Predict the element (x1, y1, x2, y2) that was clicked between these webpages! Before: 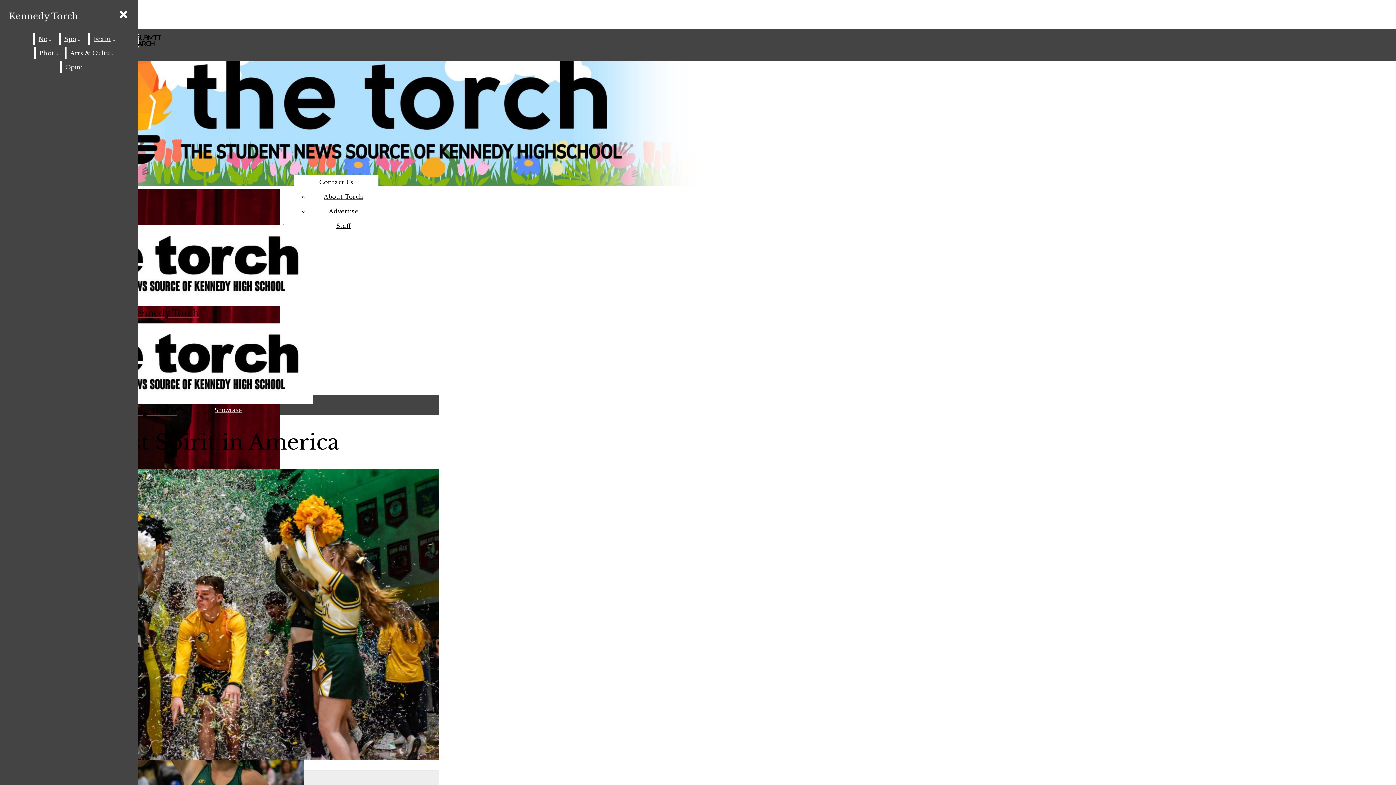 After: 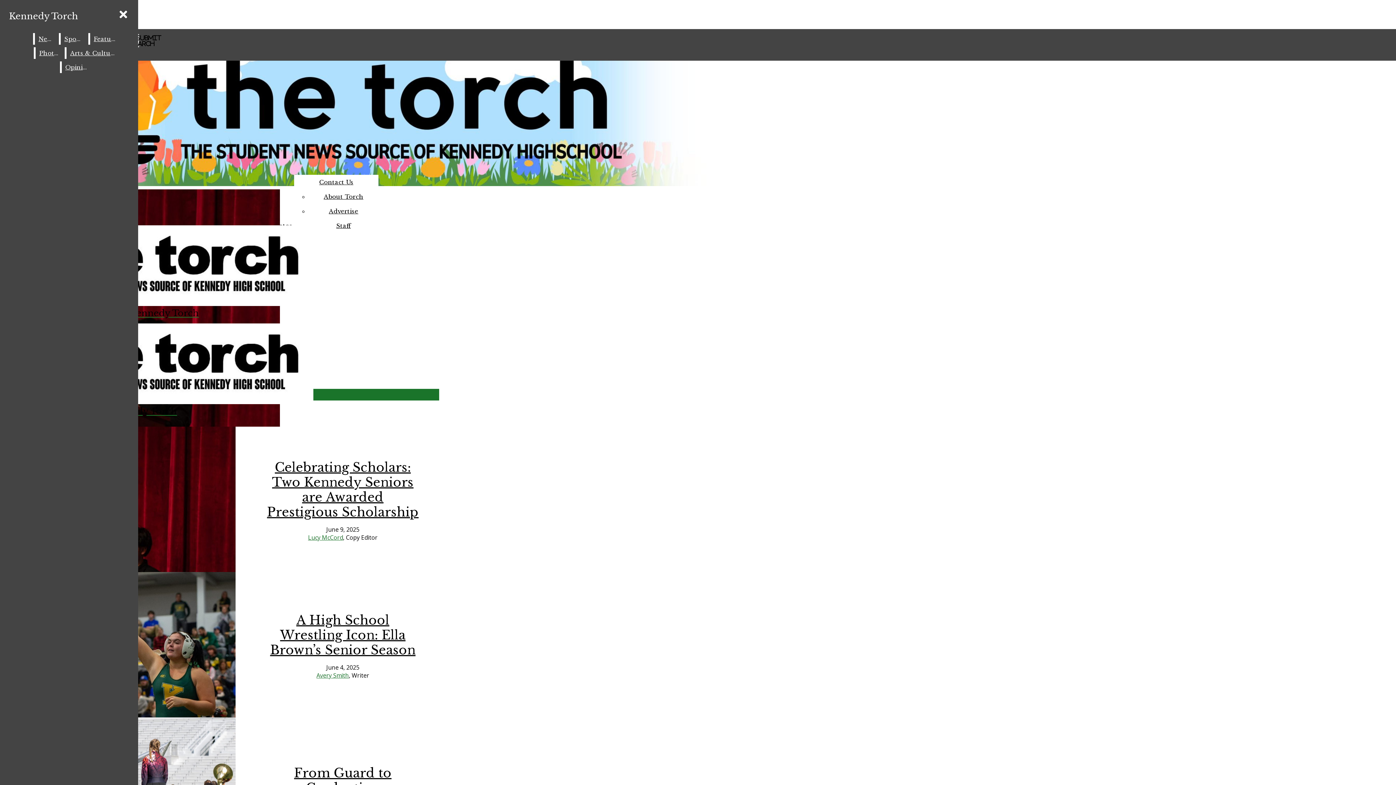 Action: bbox: (2, 29, 439, 205) label: Kennedy Torch